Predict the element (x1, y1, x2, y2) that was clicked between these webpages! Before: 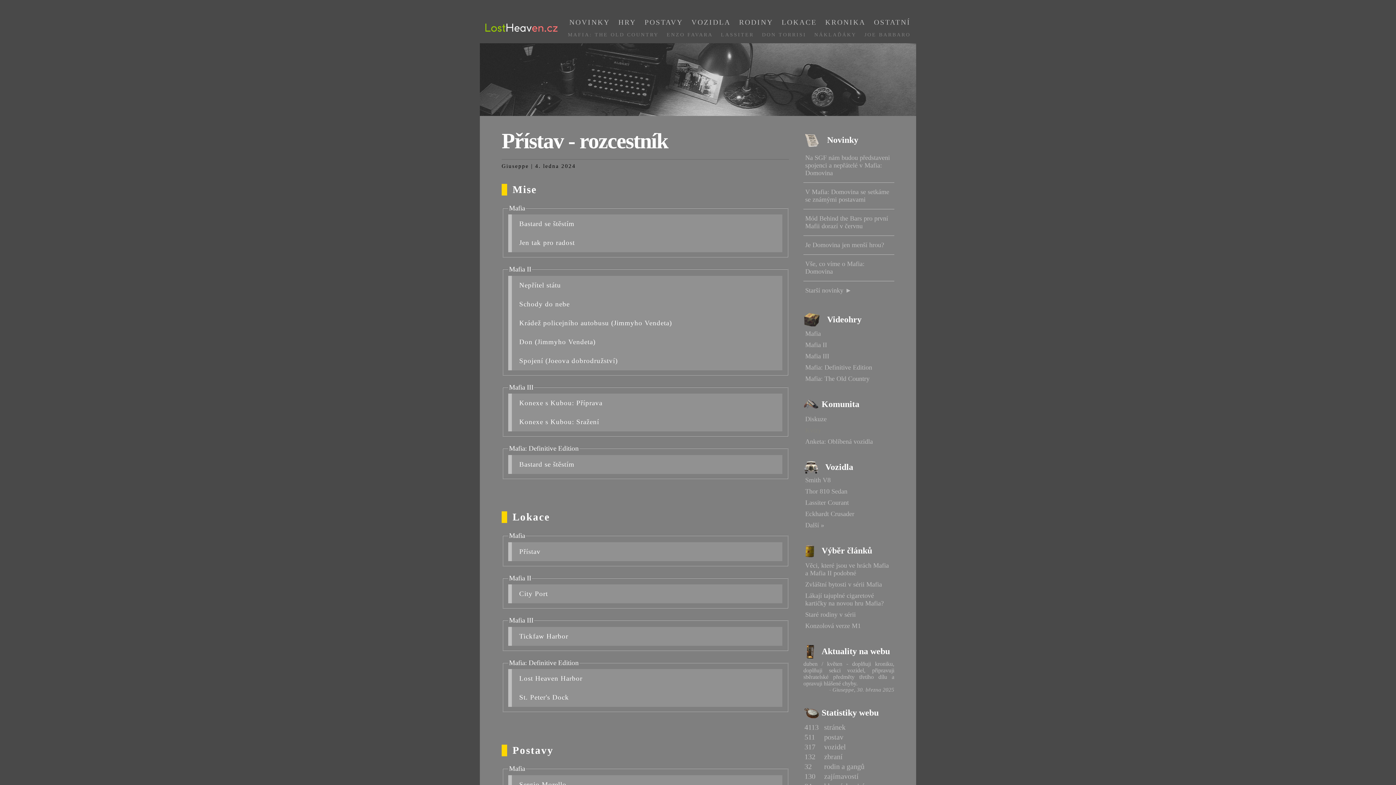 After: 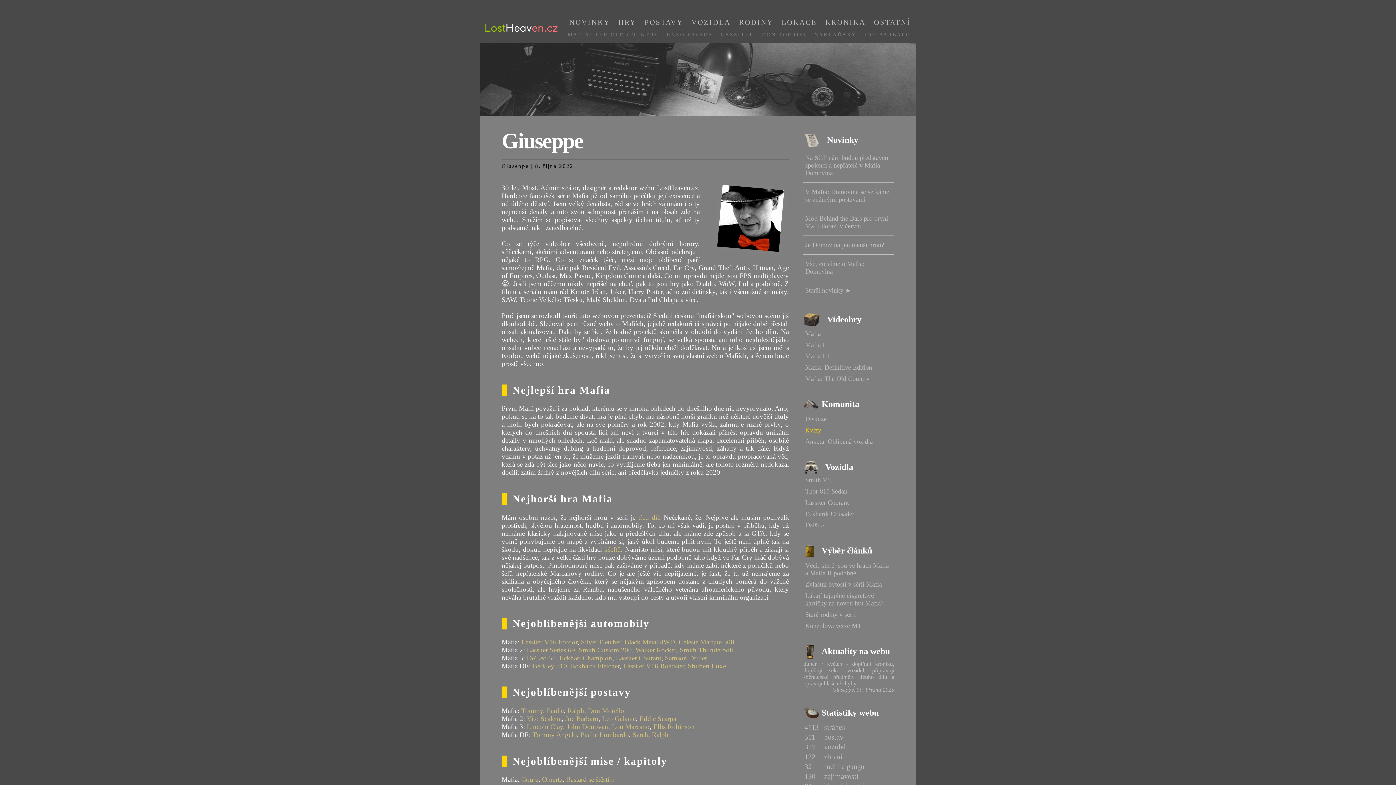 Action: bbox: (832, 687, 894, 693) label: Giuseppe, 30. března 2025